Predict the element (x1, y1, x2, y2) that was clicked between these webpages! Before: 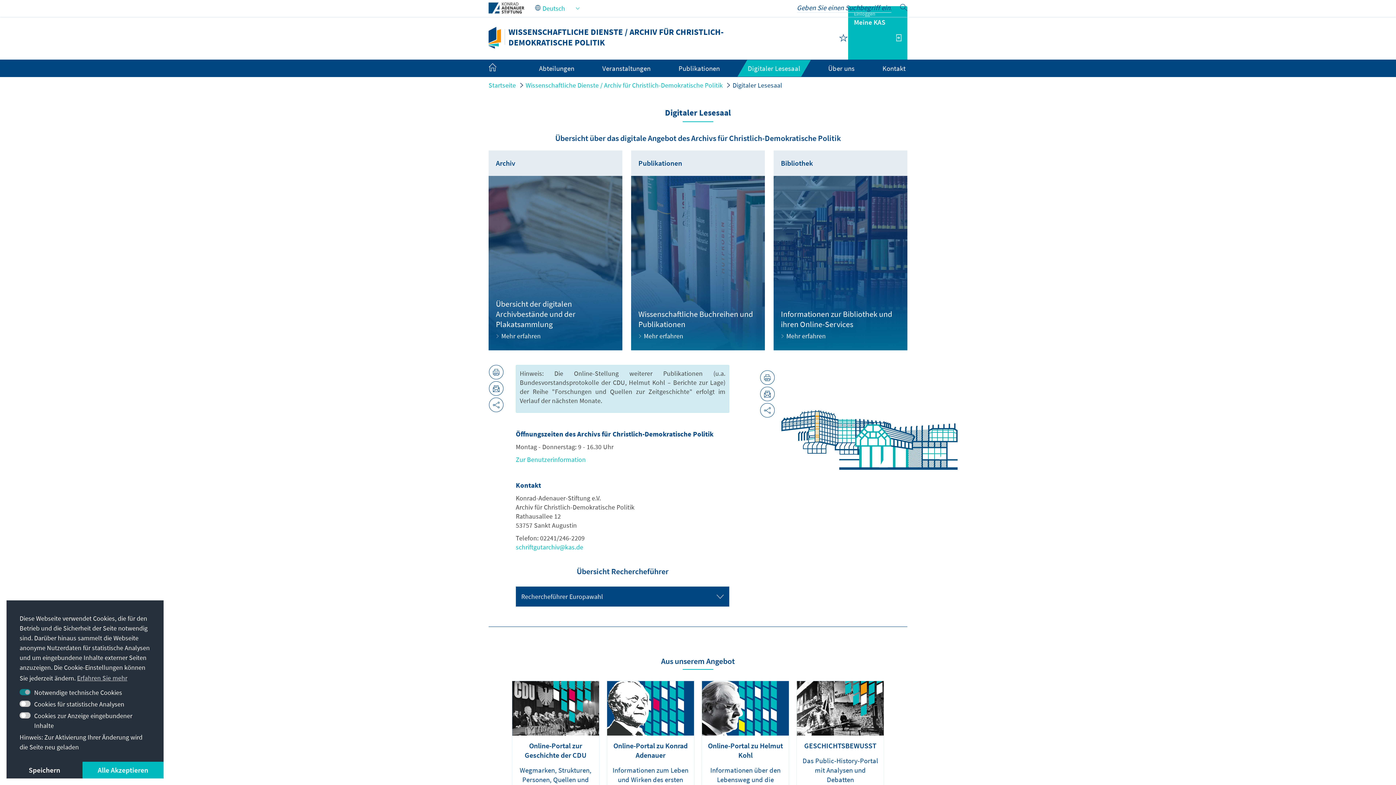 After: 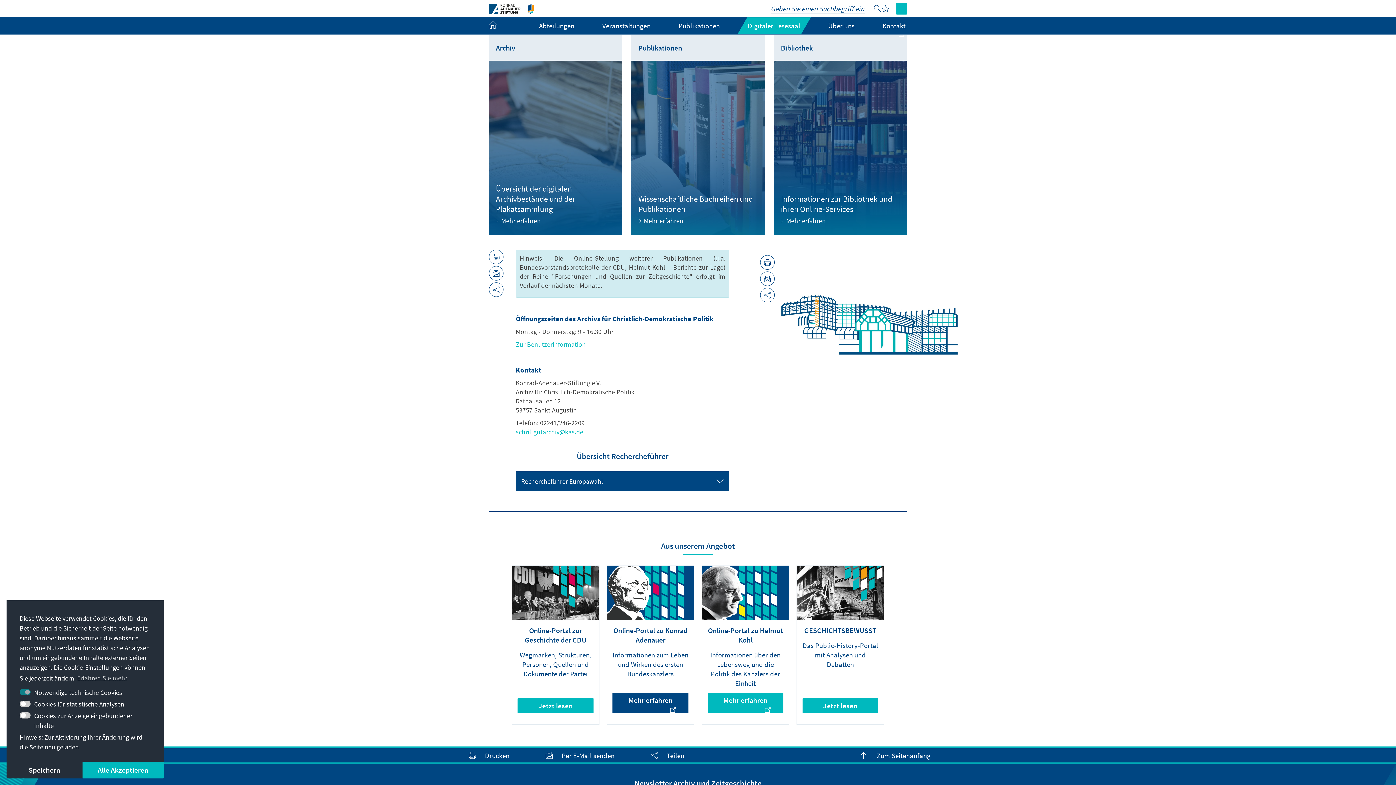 Action: label: Online-Portal zu Konrad Adenauer
Informationen zum Leben und Wirken des ersten Bundeskanzlers
Mehr erfahren bbox: (607, 681, 694, 839)